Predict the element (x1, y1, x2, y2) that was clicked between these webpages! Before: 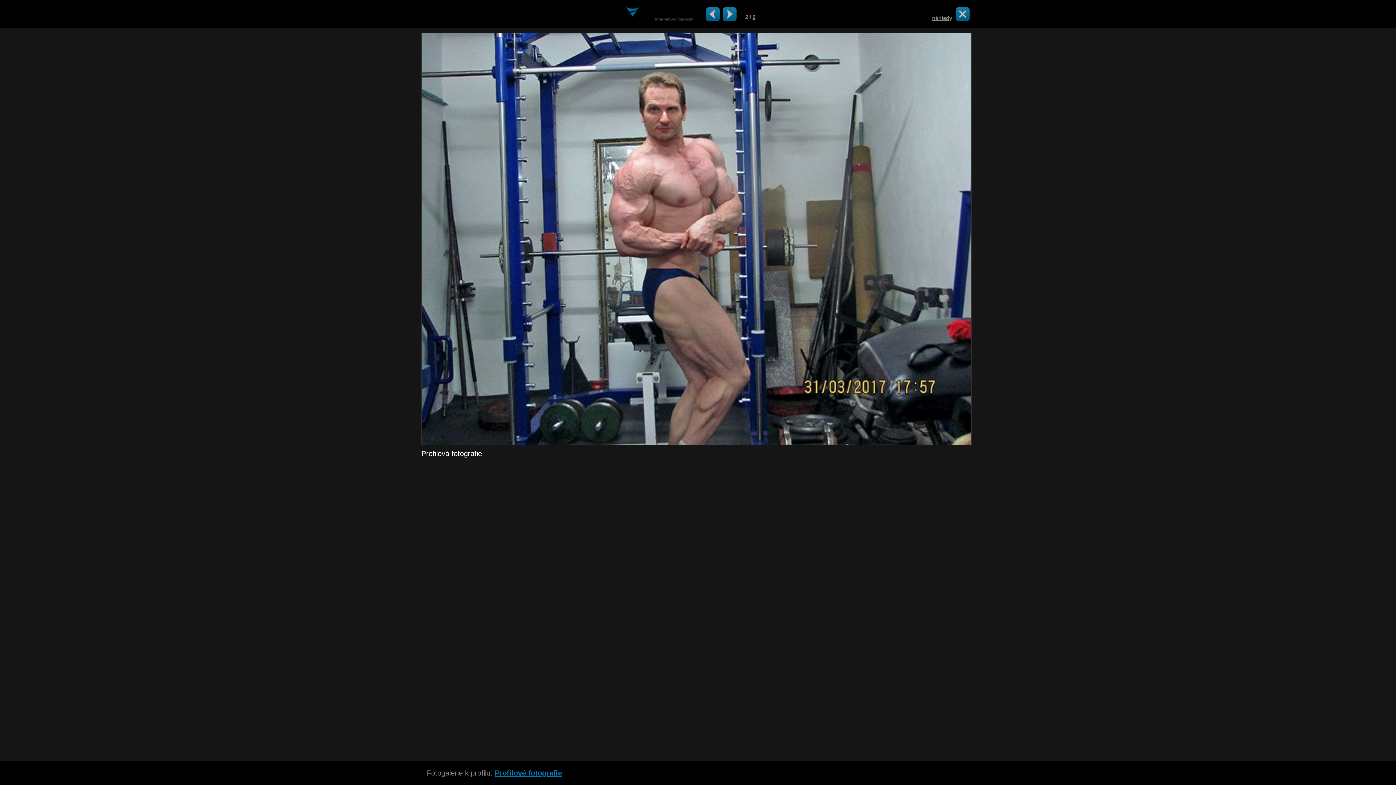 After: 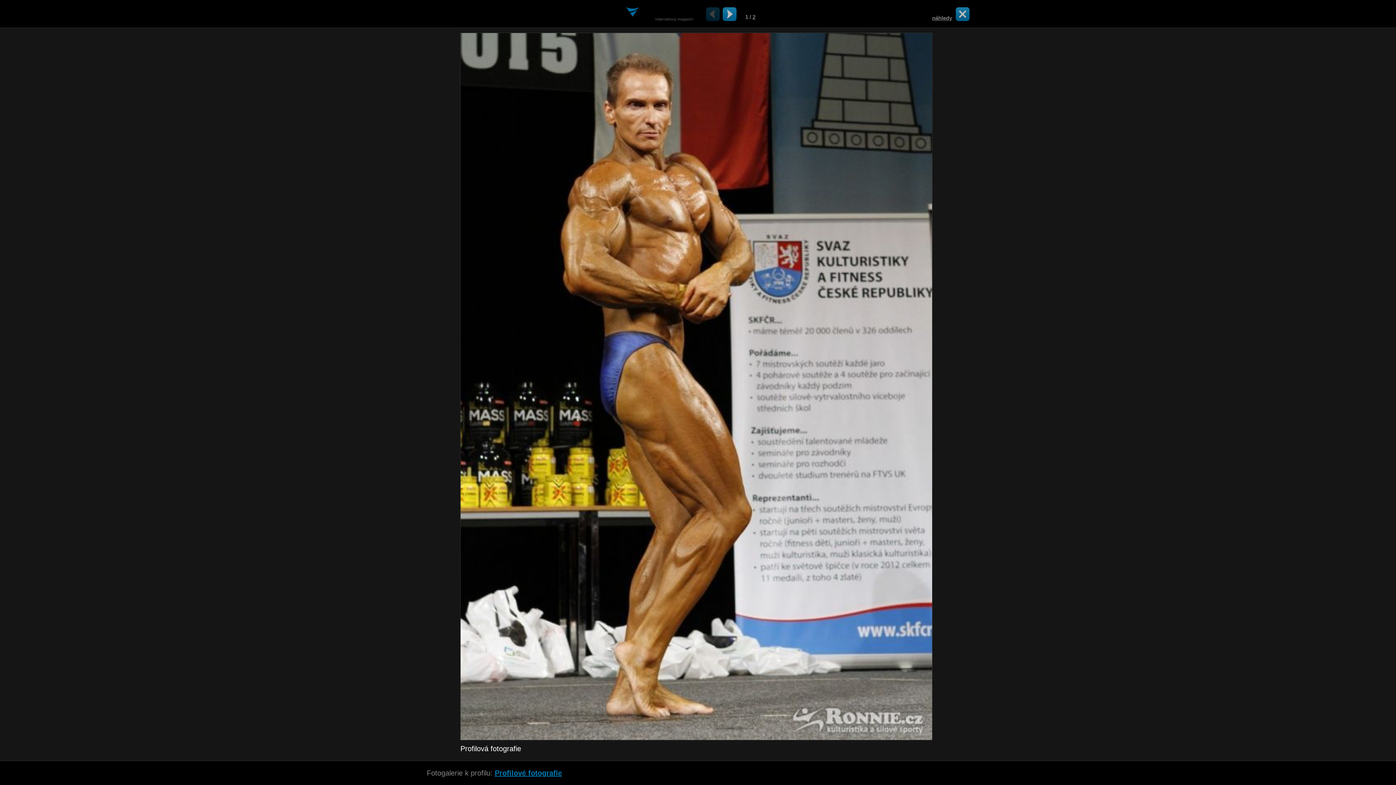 Action: bbox: (706, 16, 720, 22)